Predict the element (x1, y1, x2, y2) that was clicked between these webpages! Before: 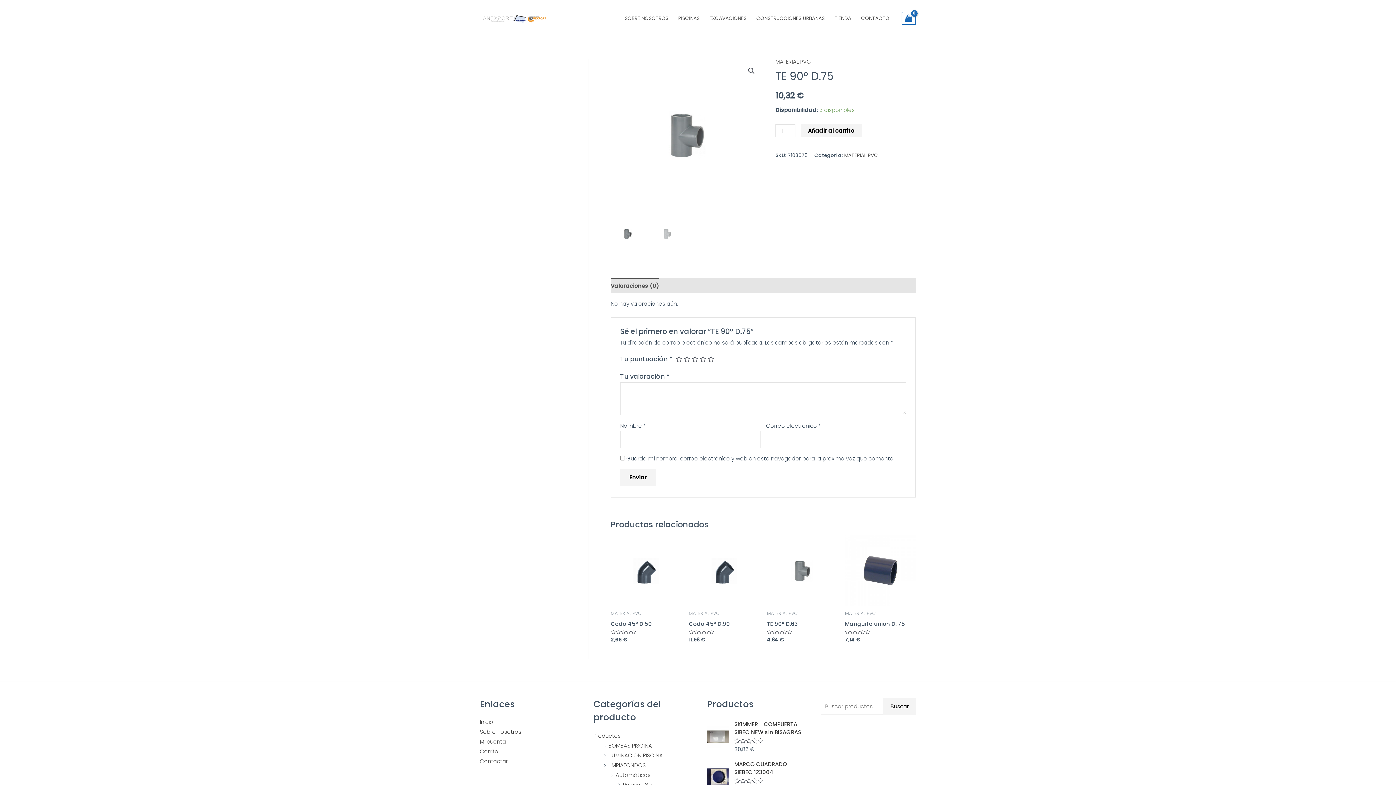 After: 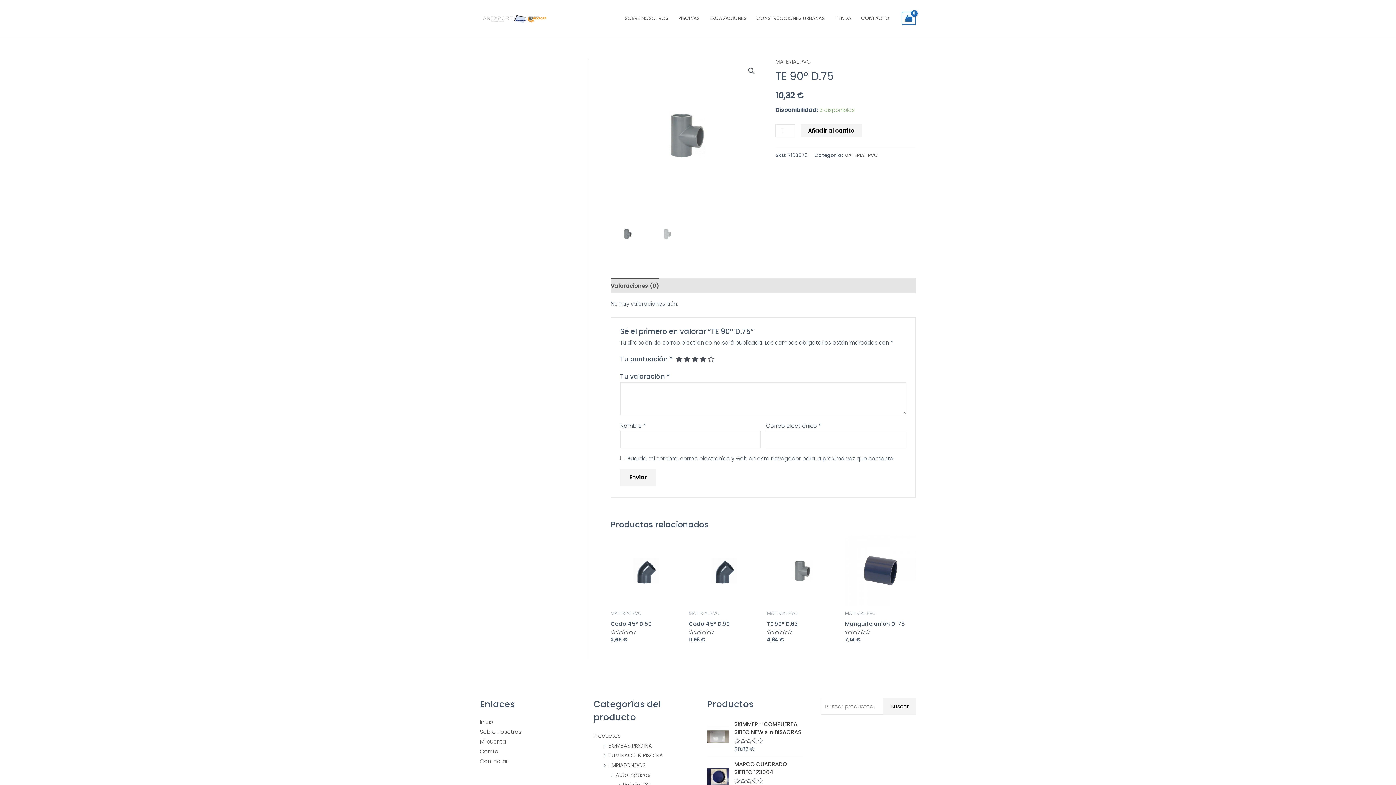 Action: bbox: (700, 356, 706, 362) label: 4